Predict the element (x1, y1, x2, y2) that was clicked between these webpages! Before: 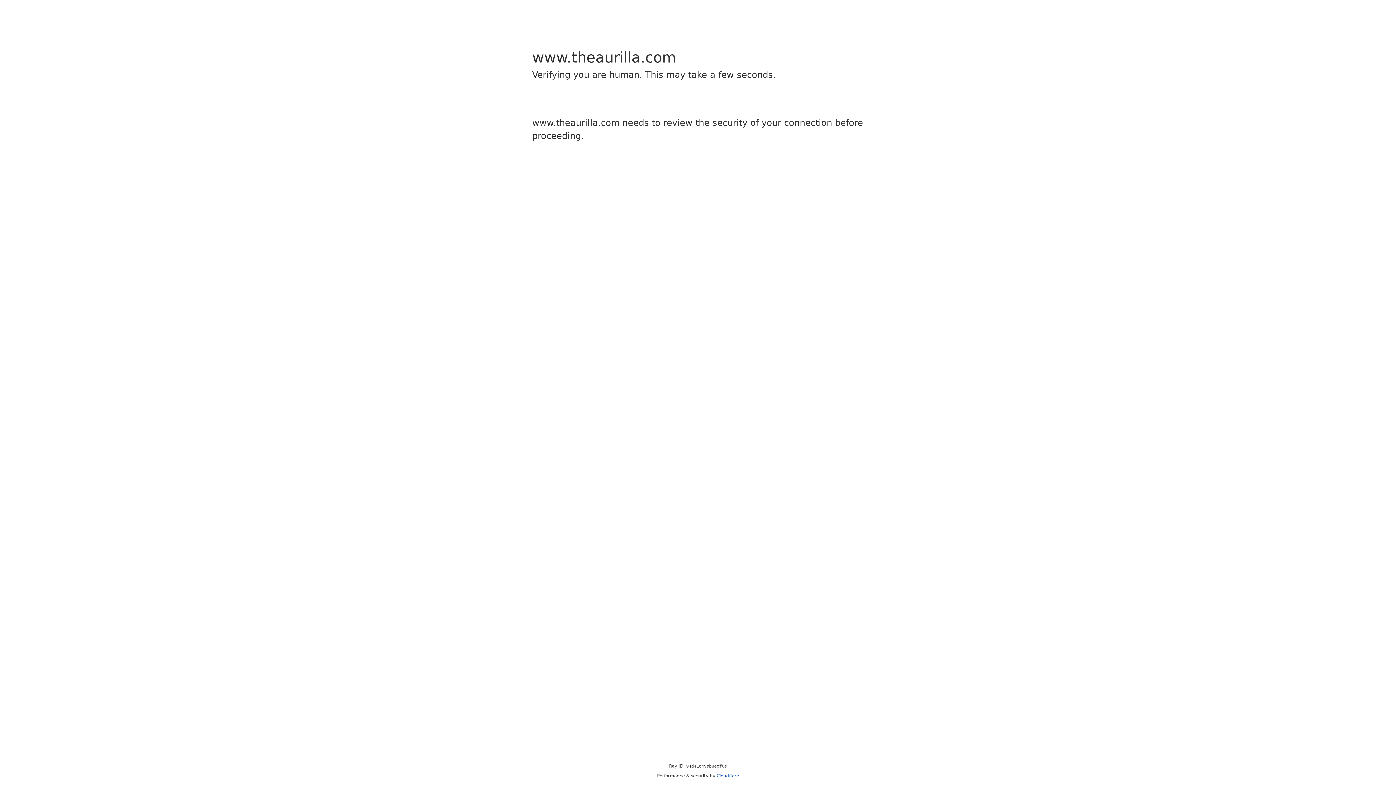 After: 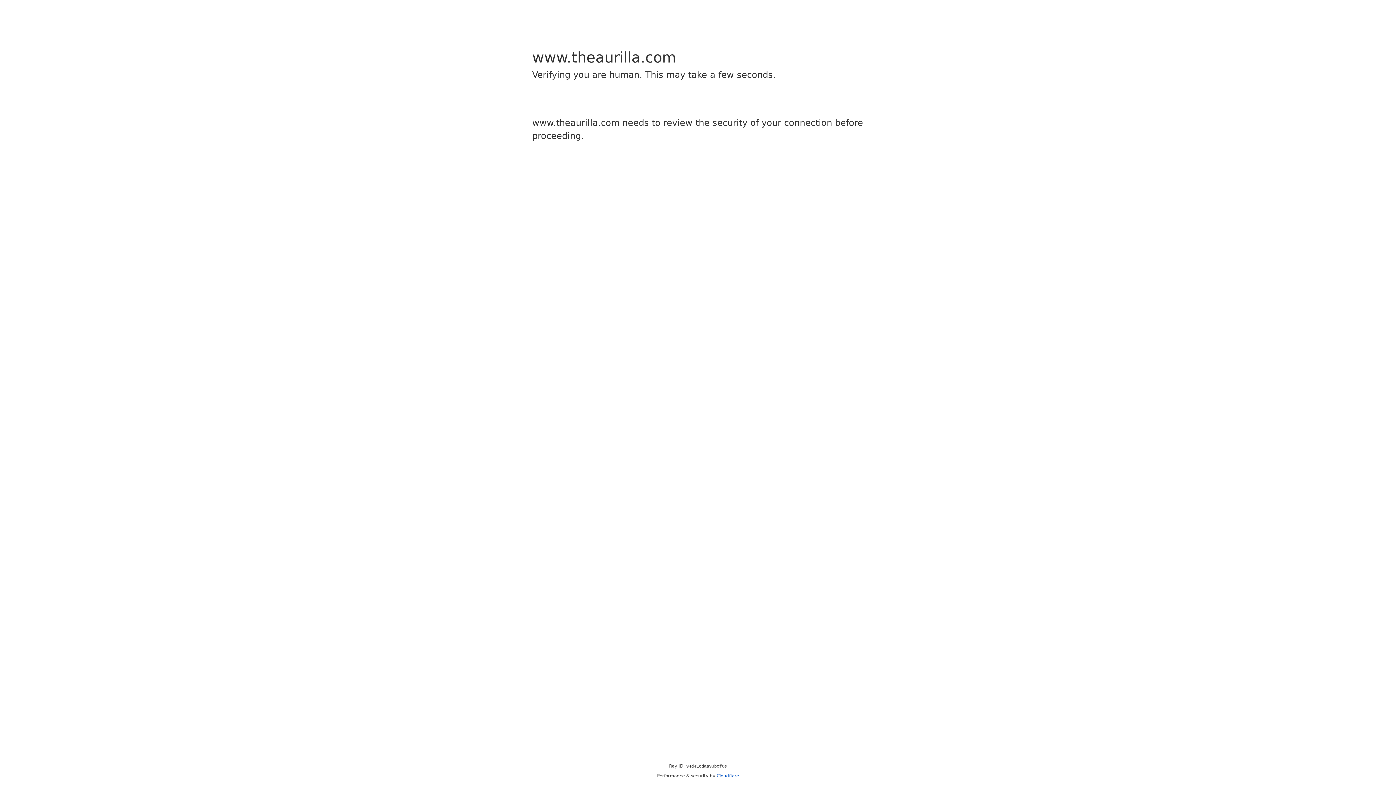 Action: bbox: (716, 773, 739, 778) label: Cloudflare